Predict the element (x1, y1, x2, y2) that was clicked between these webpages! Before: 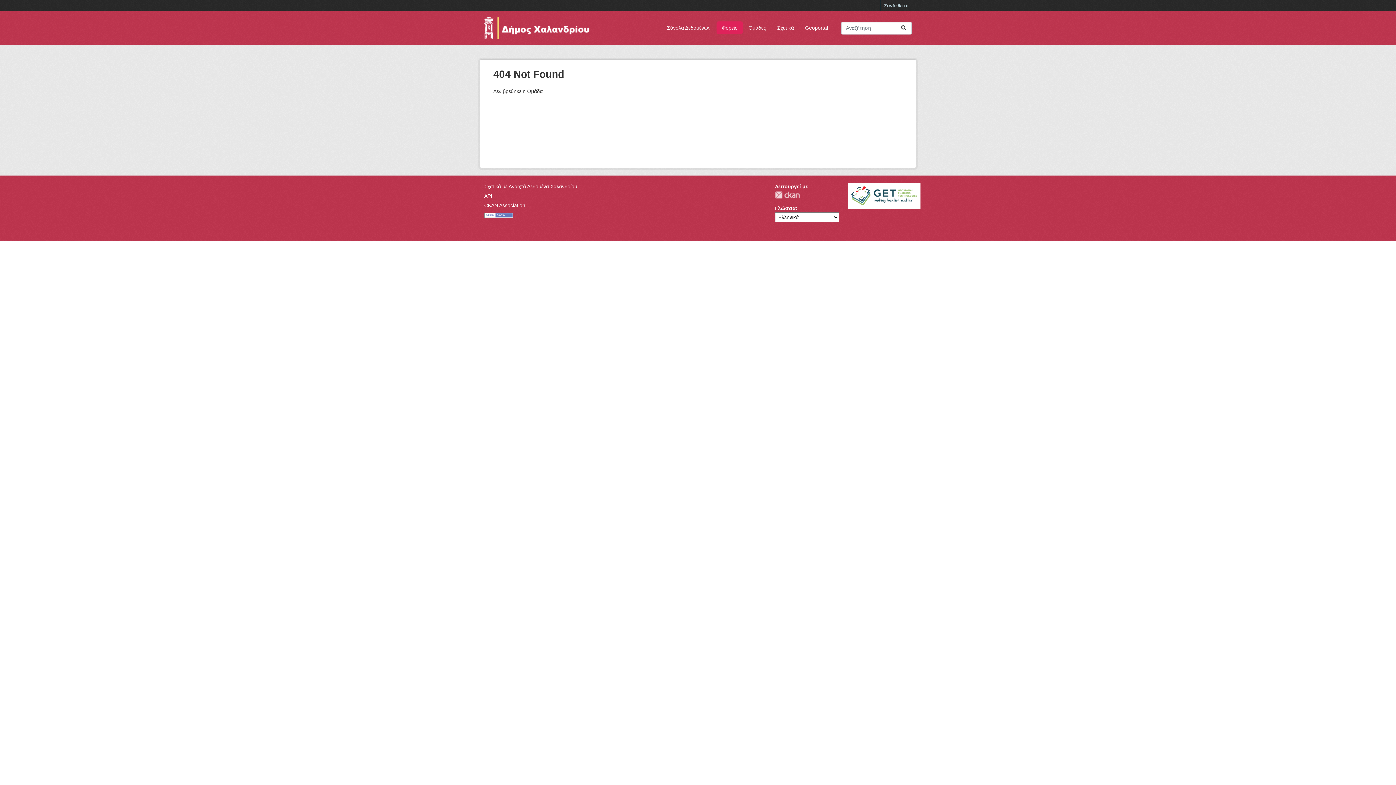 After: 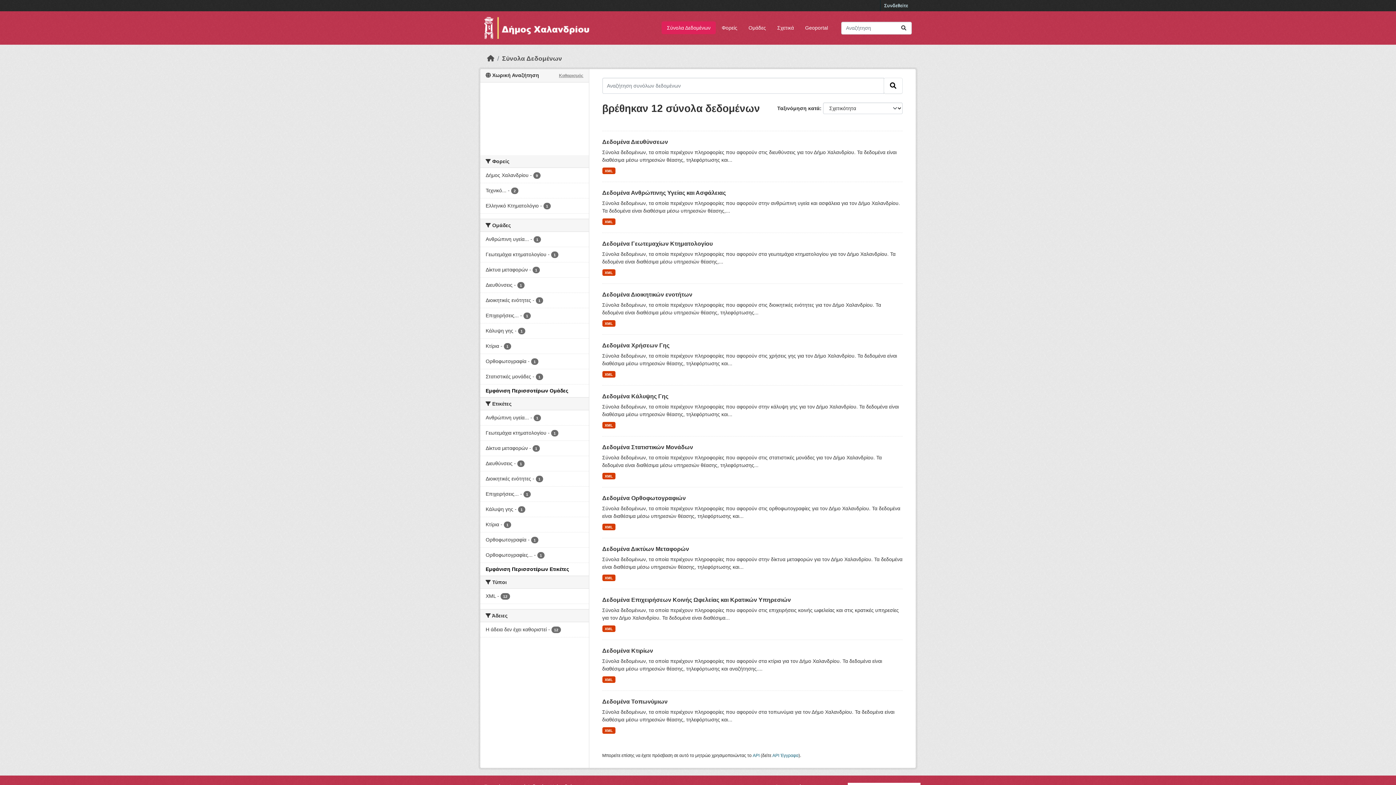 Action: label: Σύνολα Δεδομένων bbox: (661, 21, 715, 34)